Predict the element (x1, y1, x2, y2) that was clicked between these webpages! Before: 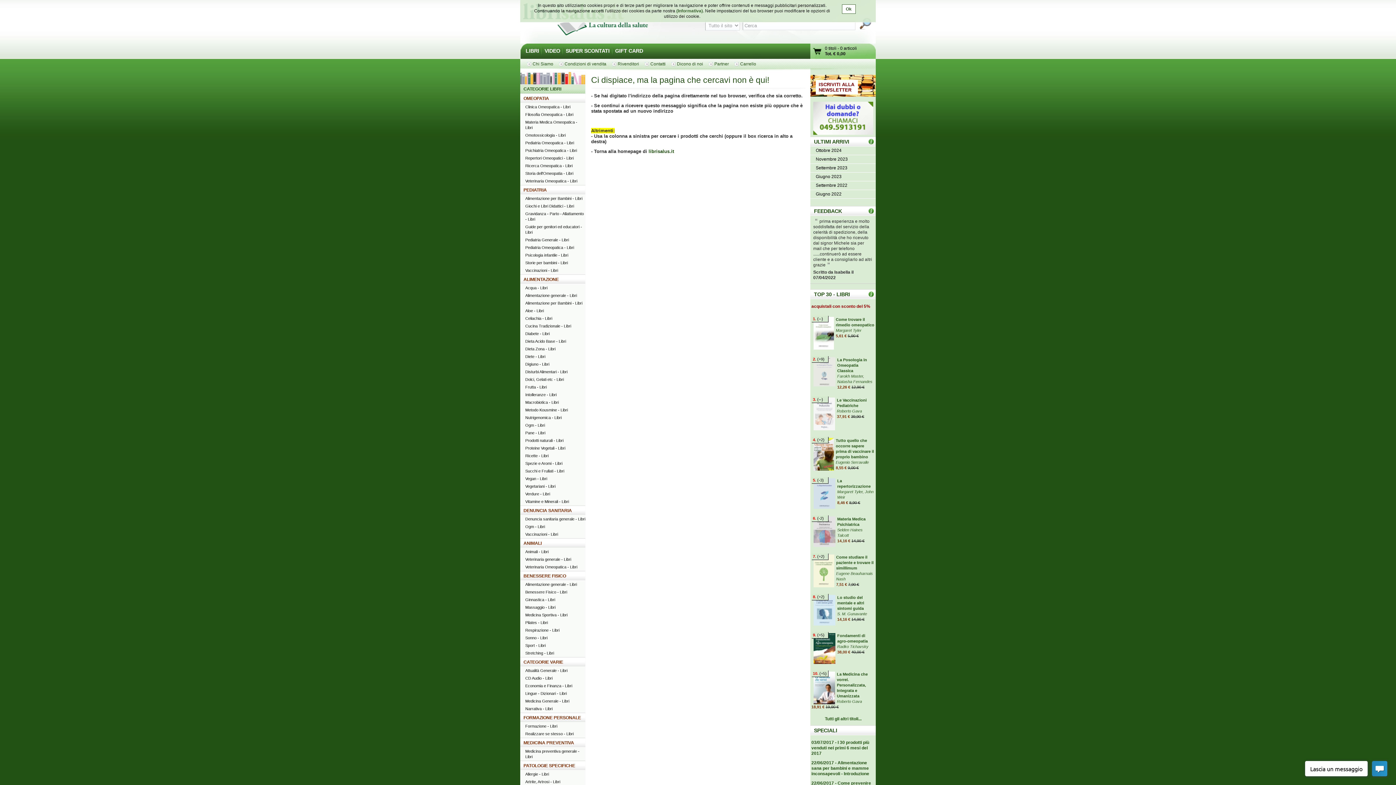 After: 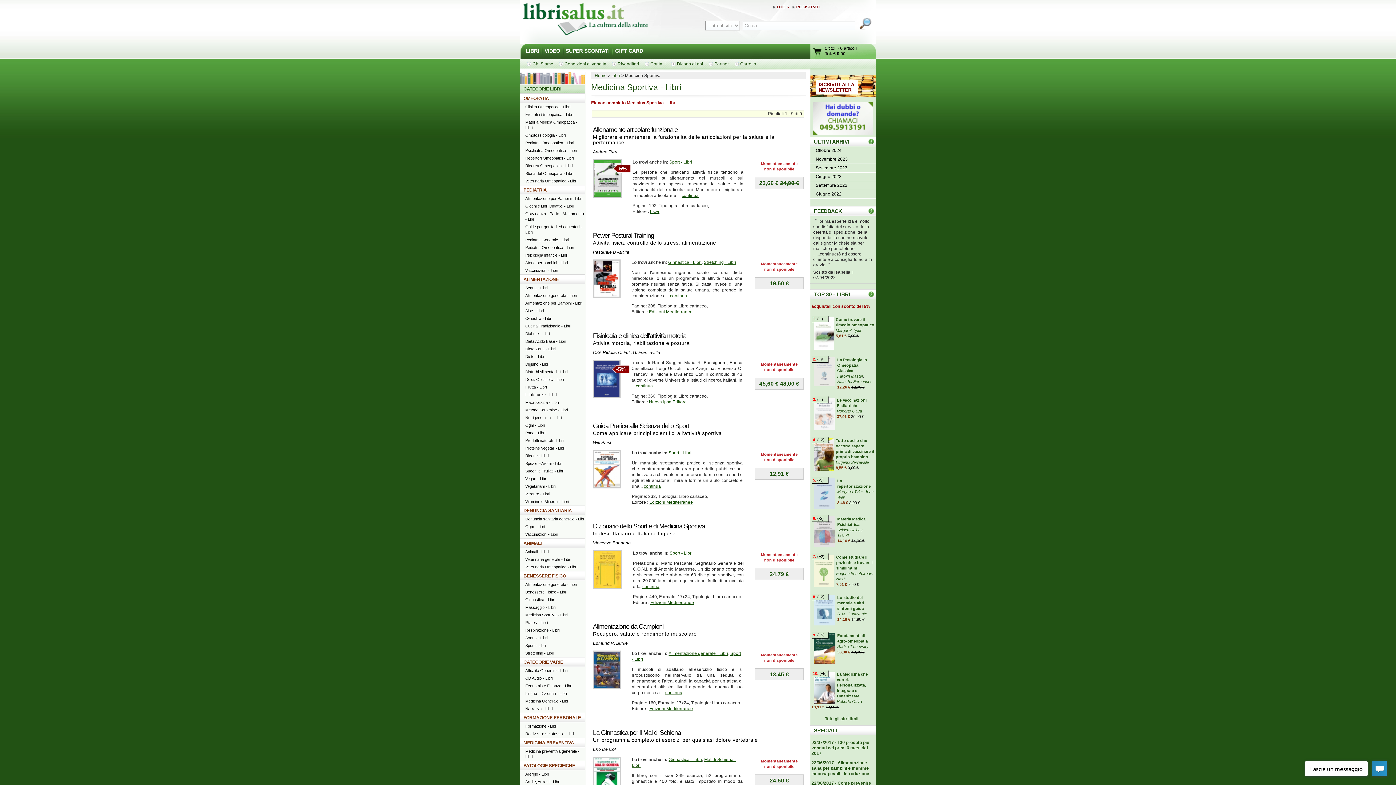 Action: bbox: (520, 611, 585, 619) label: Medicina Sportiva - Libri